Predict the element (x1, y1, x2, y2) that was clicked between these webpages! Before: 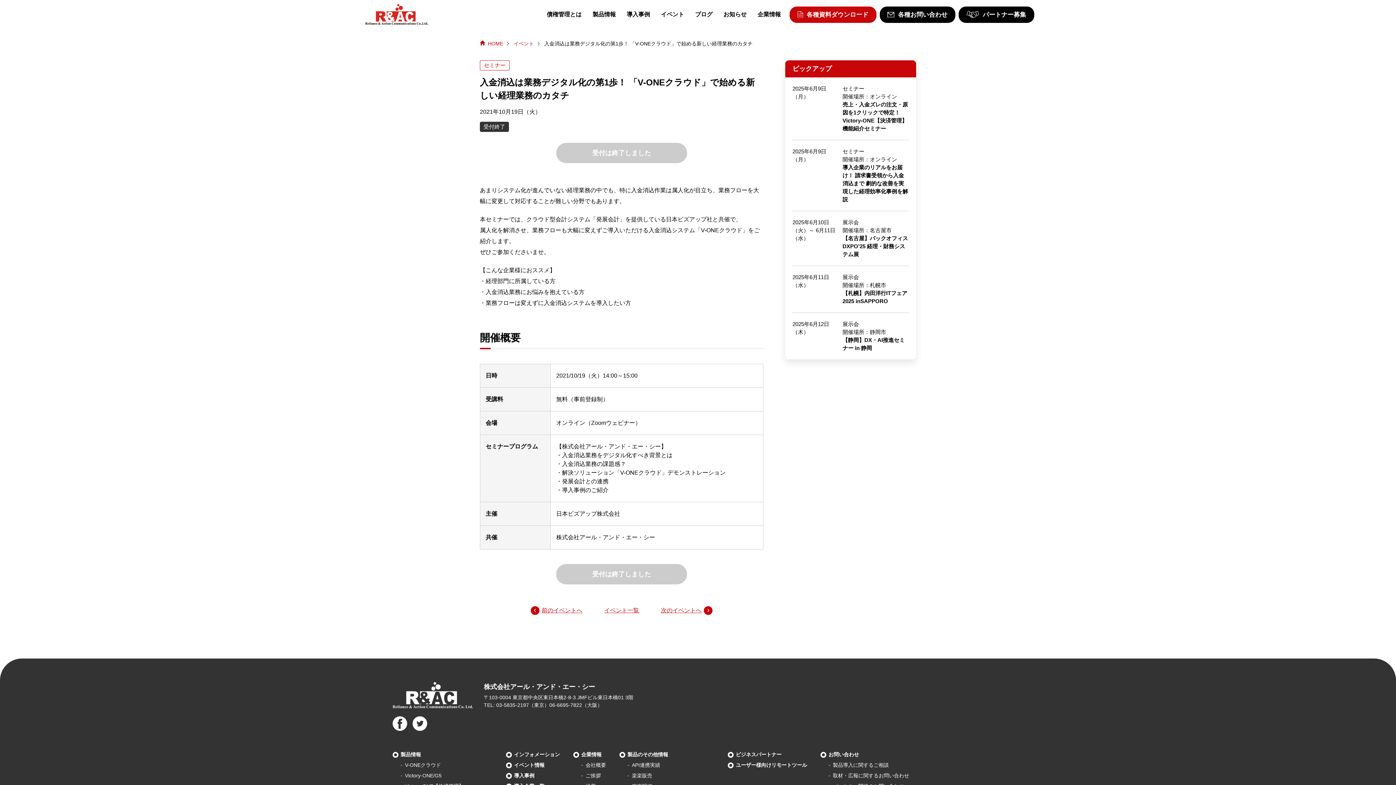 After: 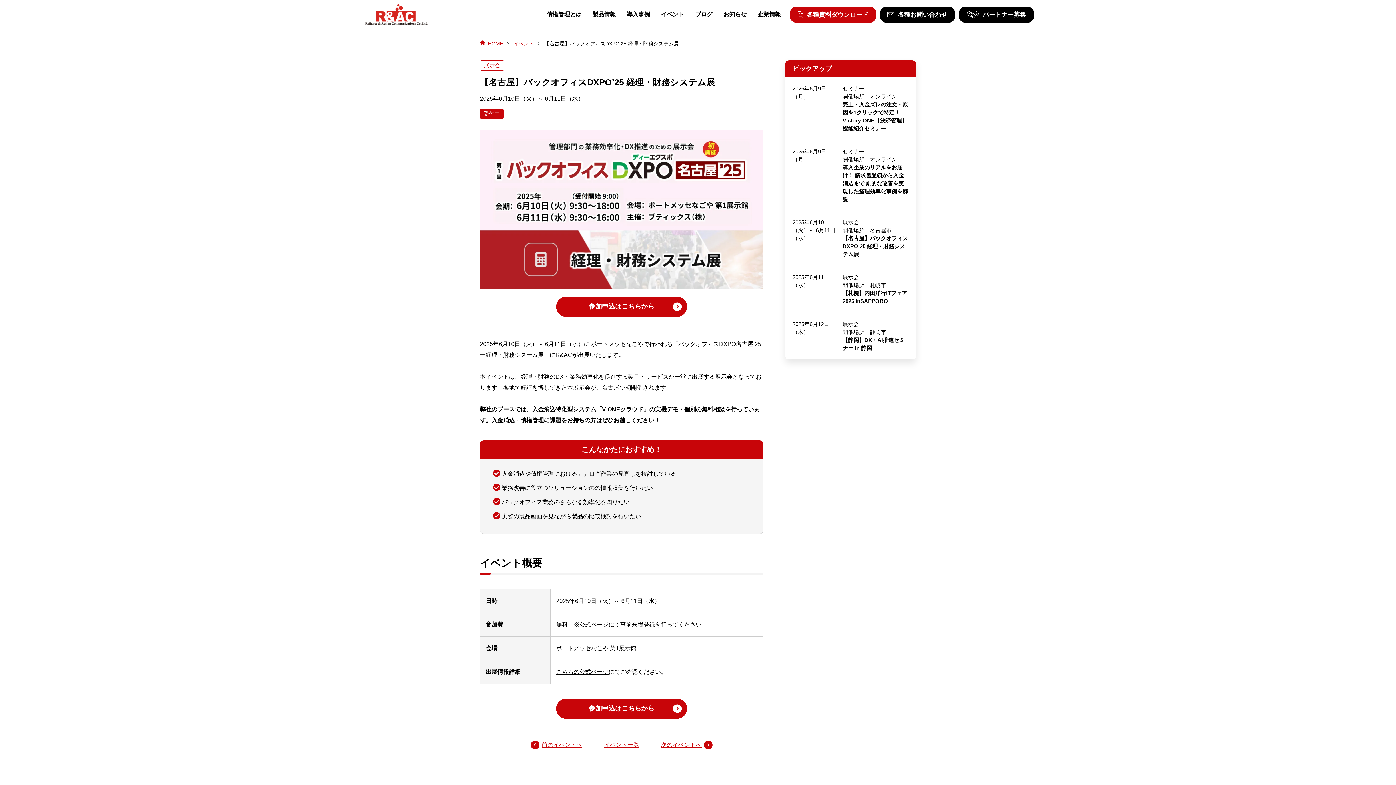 Action: bbox: (792, 218, 909, 258) label: 2025年6月10日（火）～ 6月11日（水）

展示会
開催場所：名古屋市
【名古屋】バックオフィスDXPO’25 経理・財務システム展